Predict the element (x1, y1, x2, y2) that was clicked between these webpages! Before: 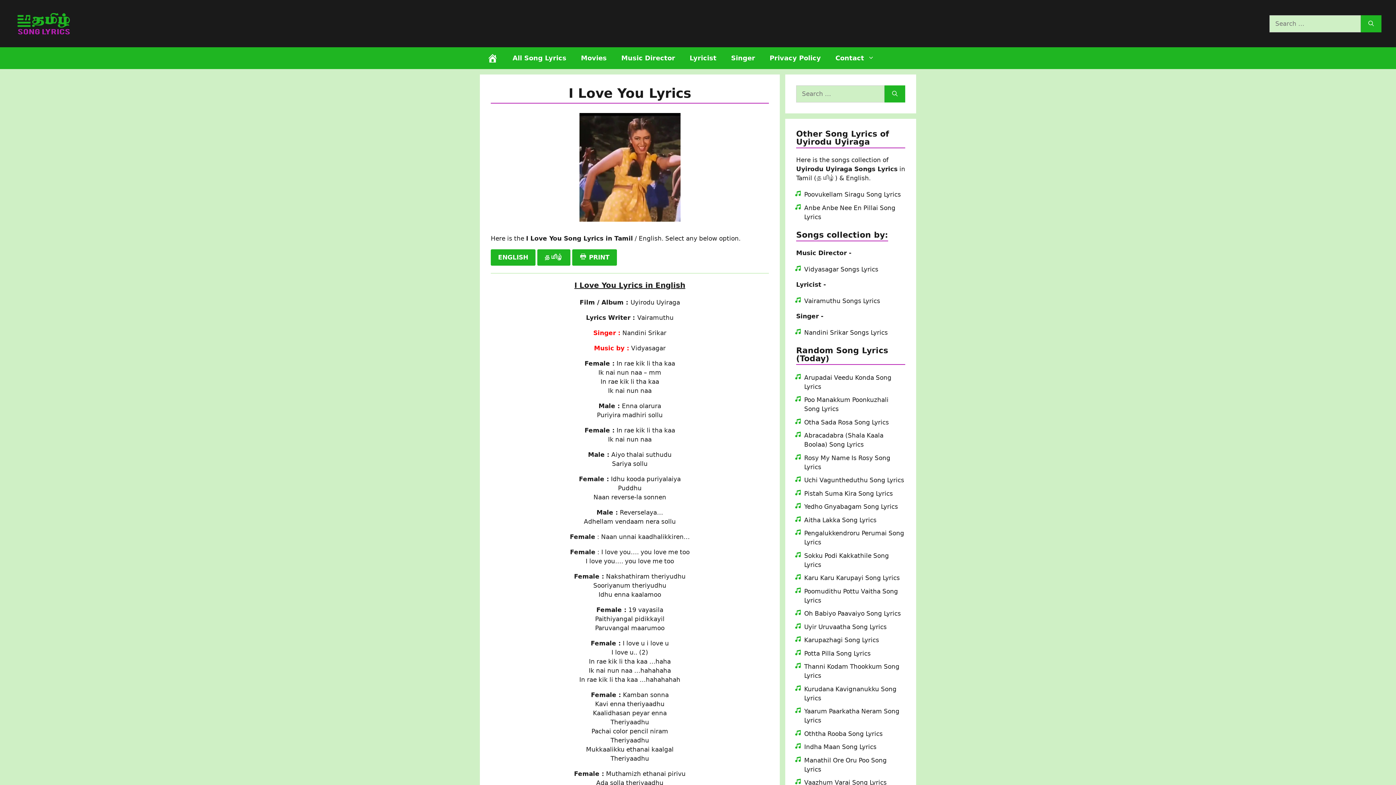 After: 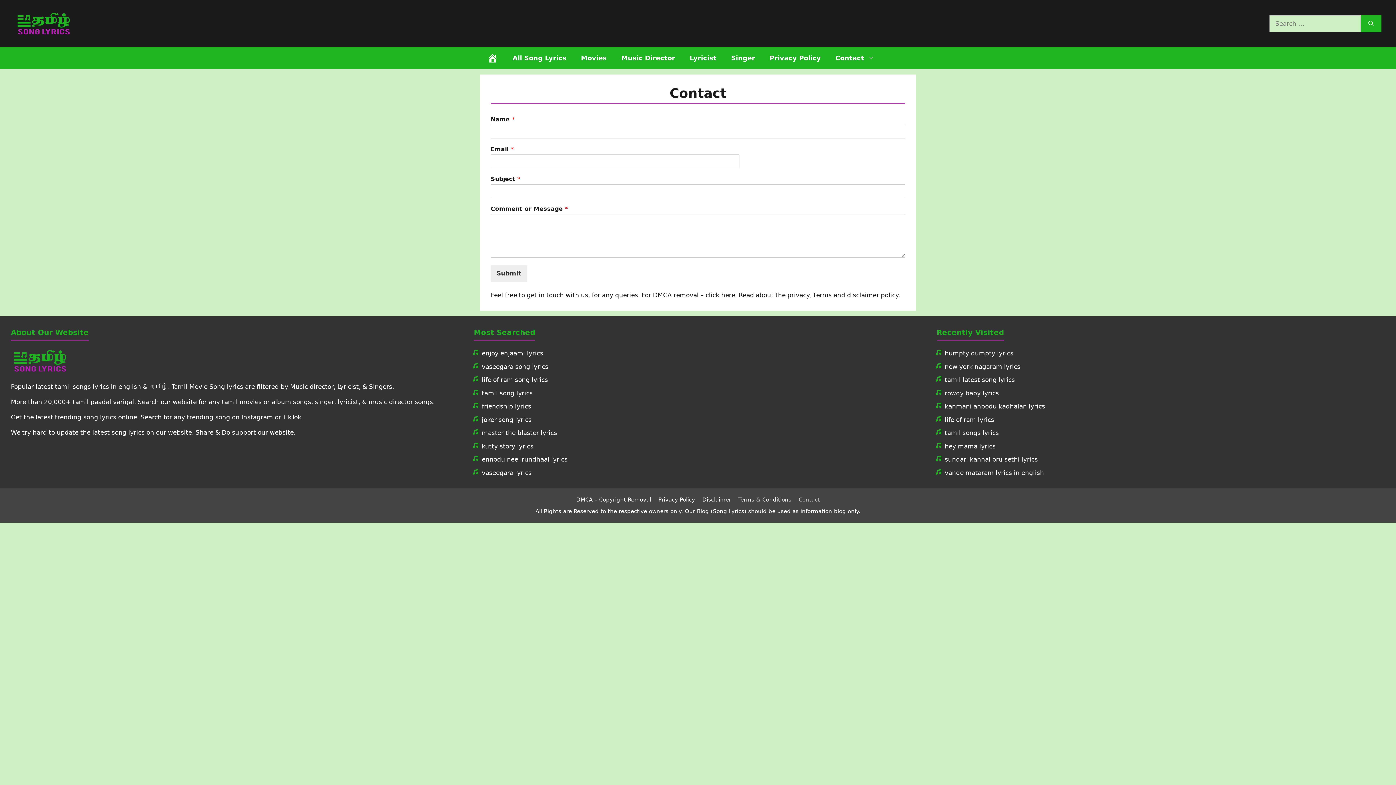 Action: label: Contact bbox: (828, 47, 881, 69)